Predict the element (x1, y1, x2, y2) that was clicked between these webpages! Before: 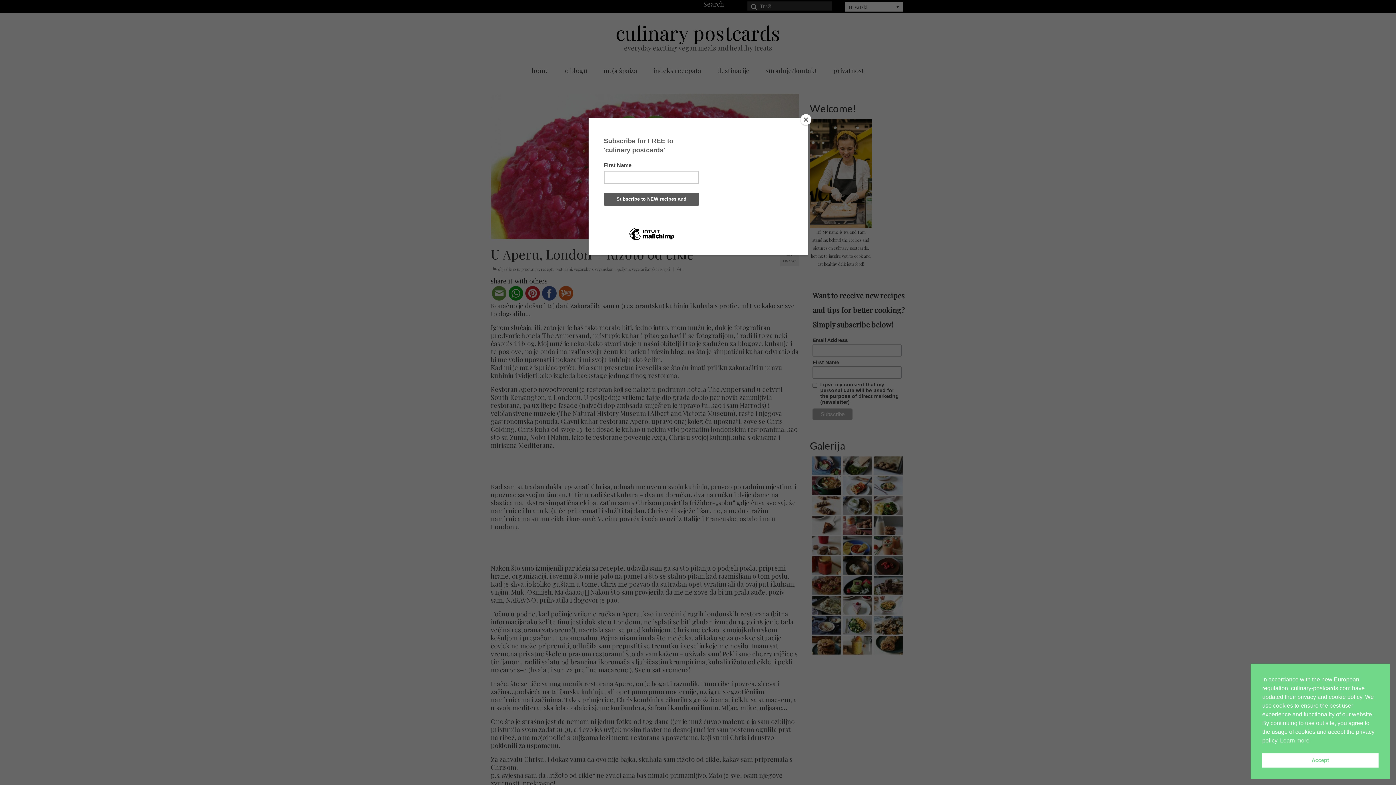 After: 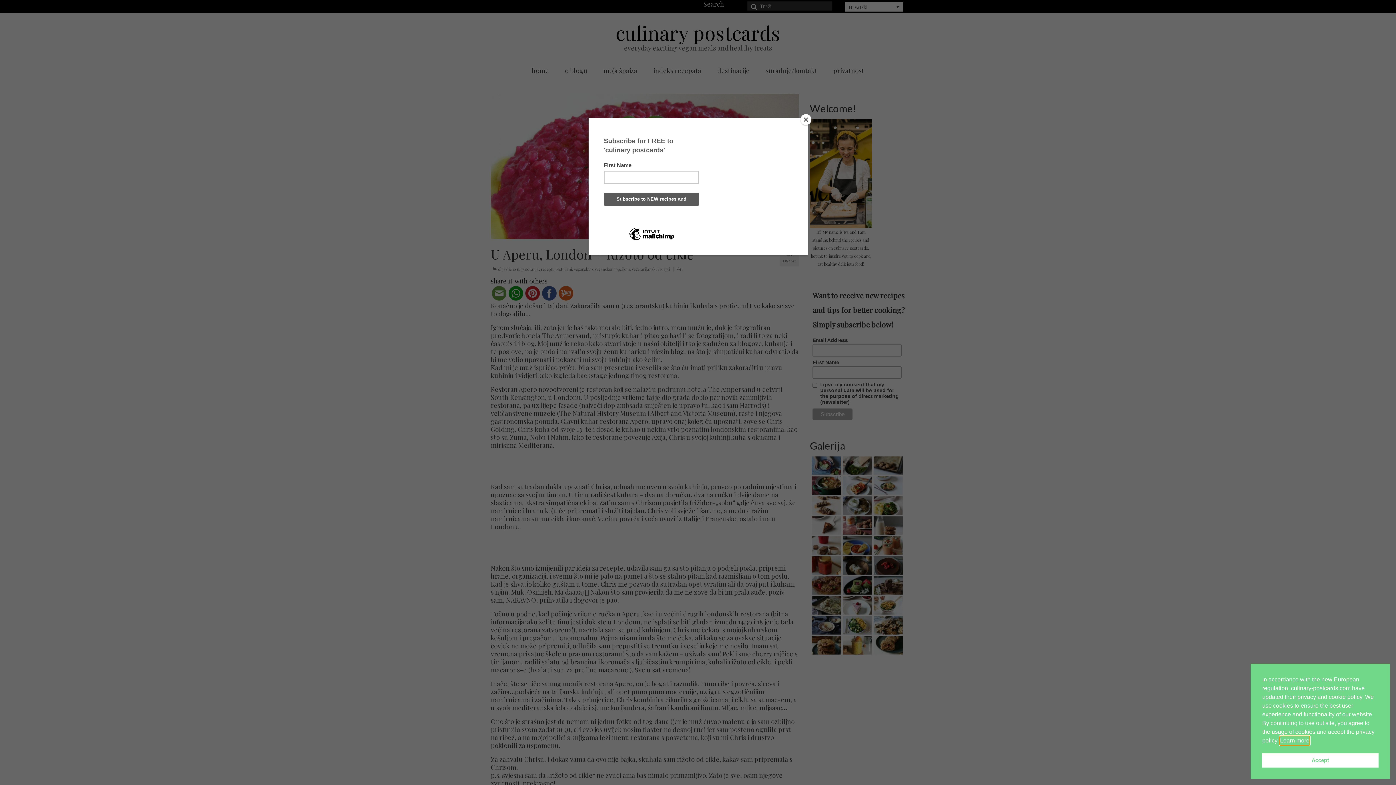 Action: label: cookies - Learn more  bbox: (1280, 736, 1309, 745)